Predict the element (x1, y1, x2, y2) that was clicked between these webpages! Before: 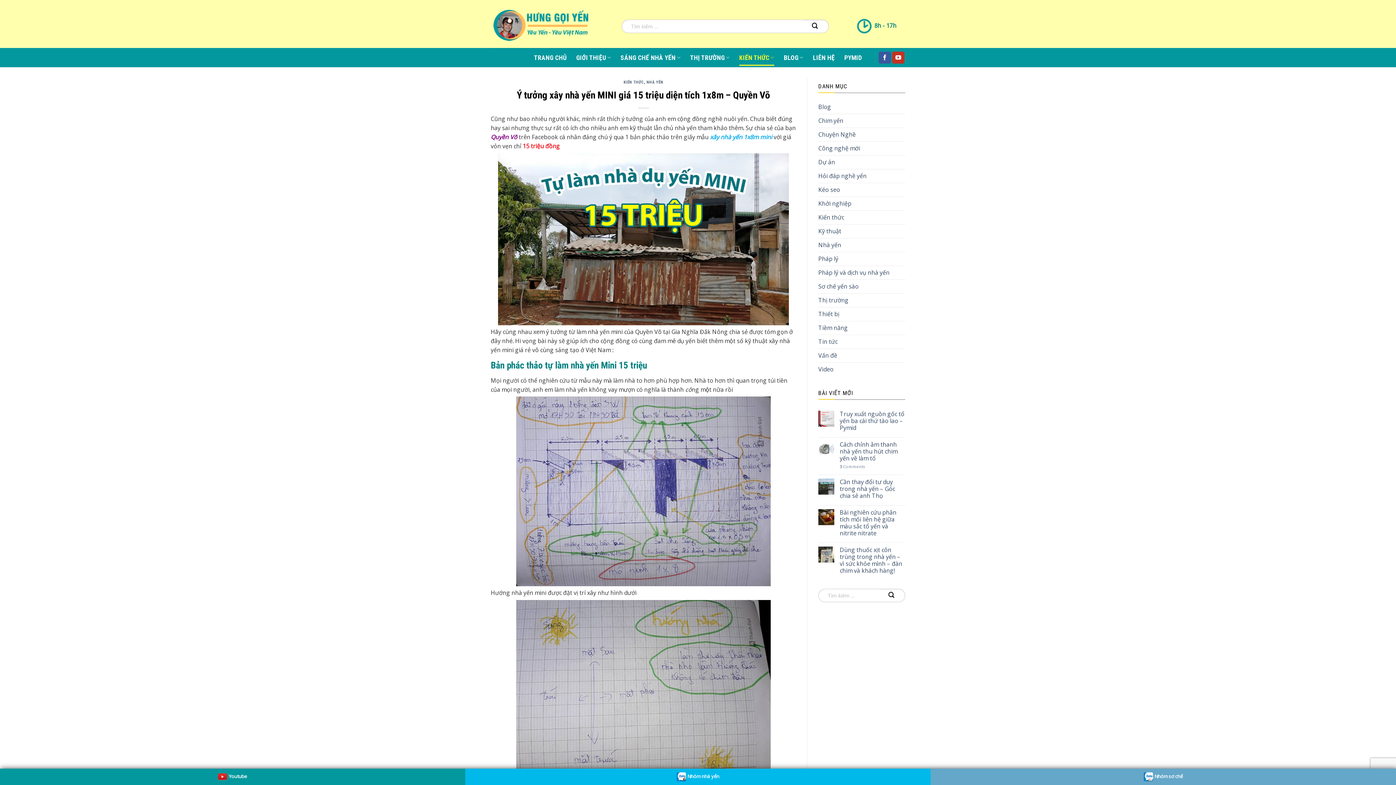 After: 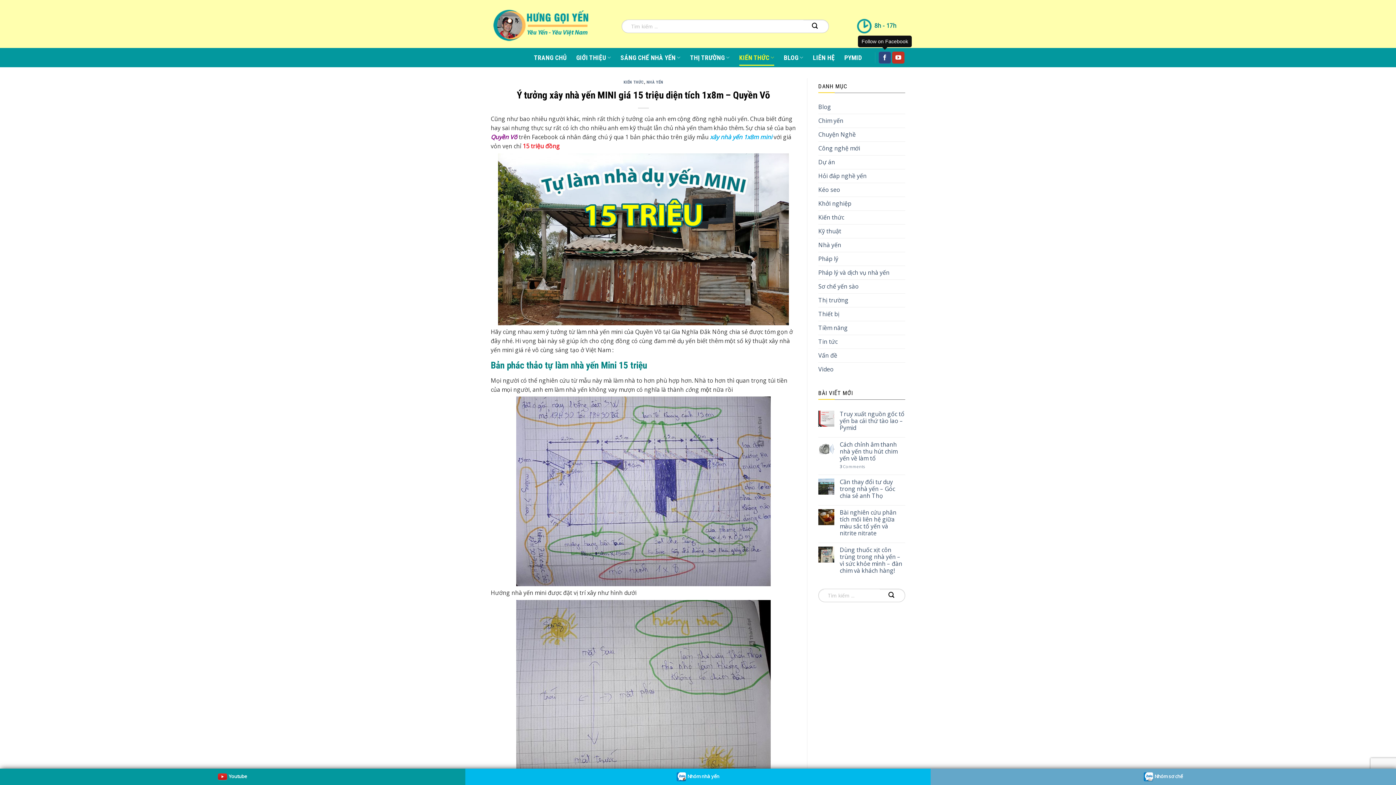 Action: bbox: (878, 51, 891, 63) label: Follow on Facebook